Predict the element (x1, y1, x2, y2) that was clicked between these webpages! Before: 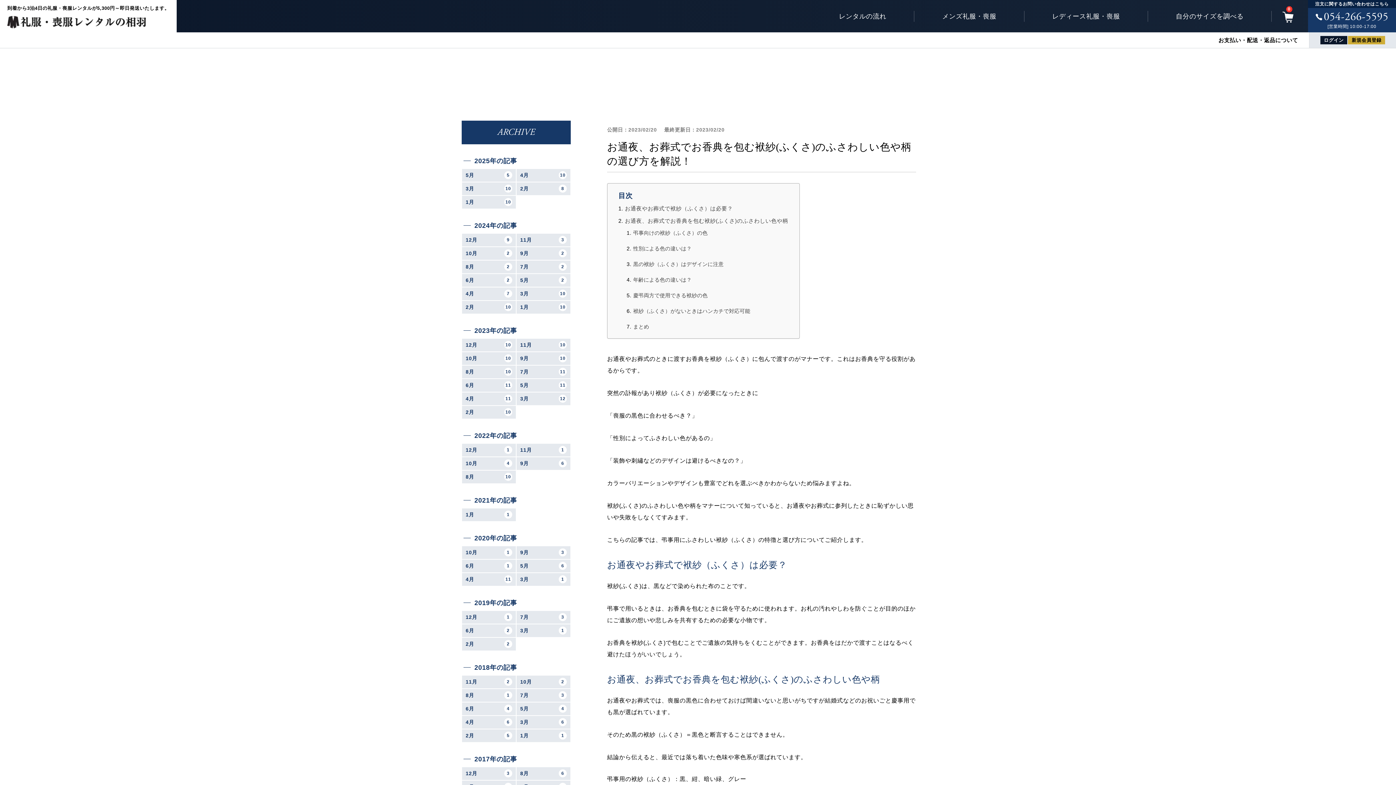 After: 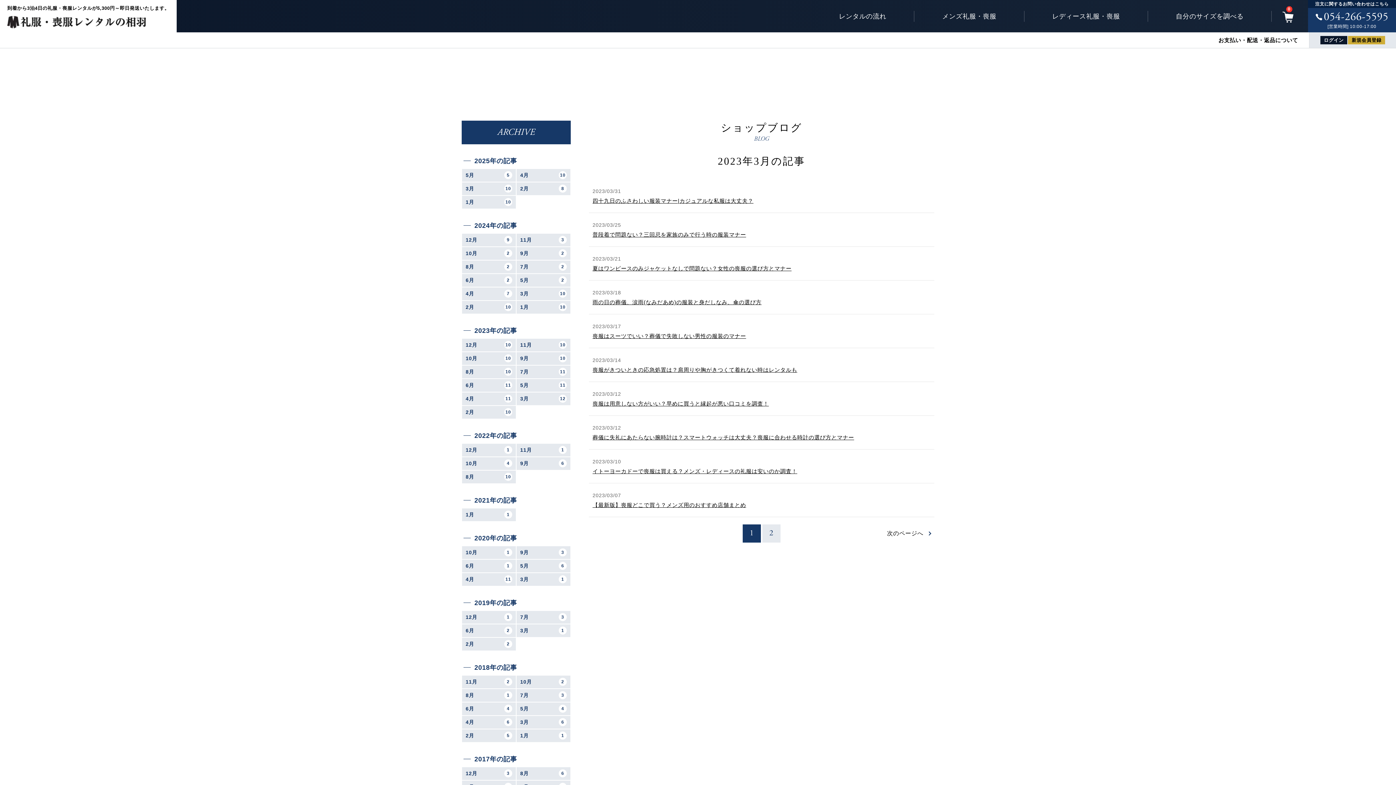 Action: label: 3月
12 bbox: (516, 392, 570, 405)